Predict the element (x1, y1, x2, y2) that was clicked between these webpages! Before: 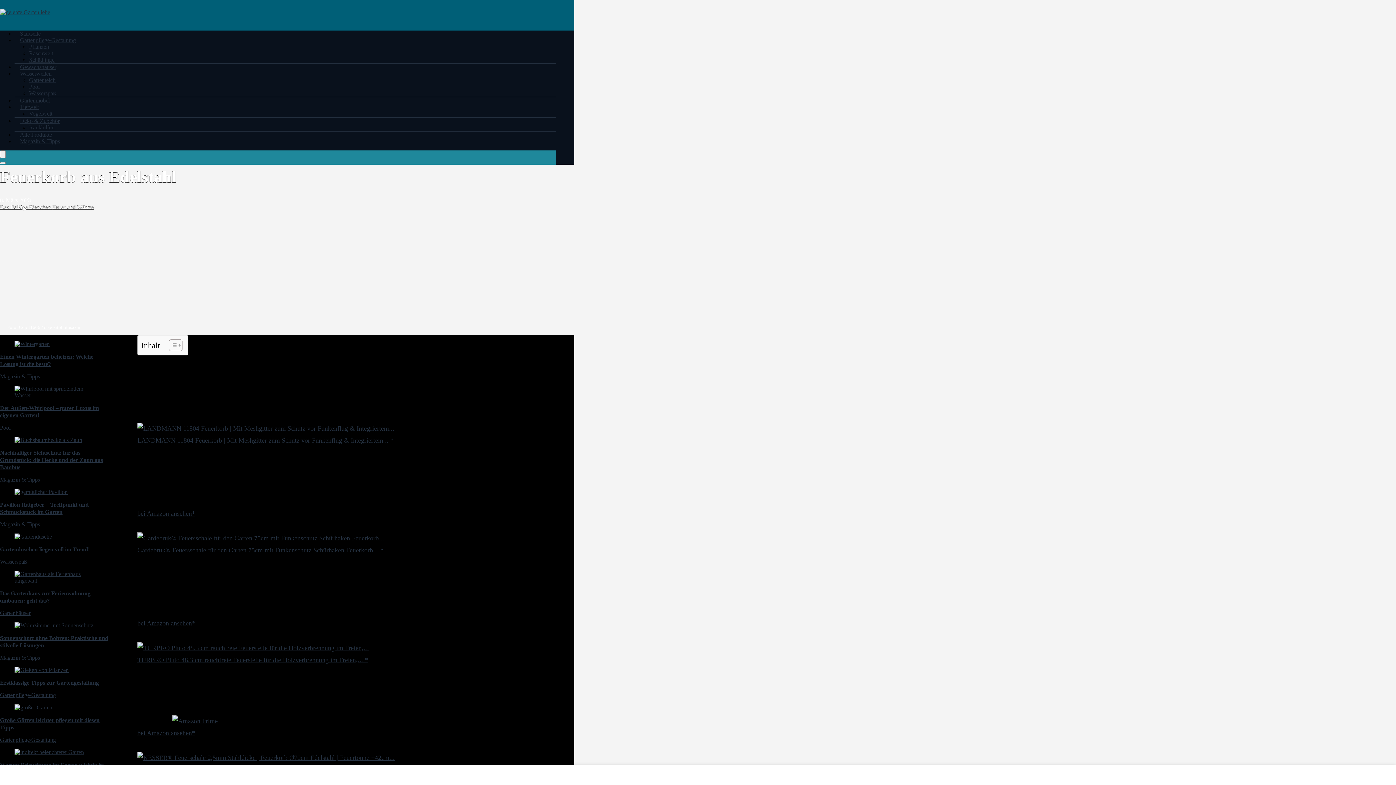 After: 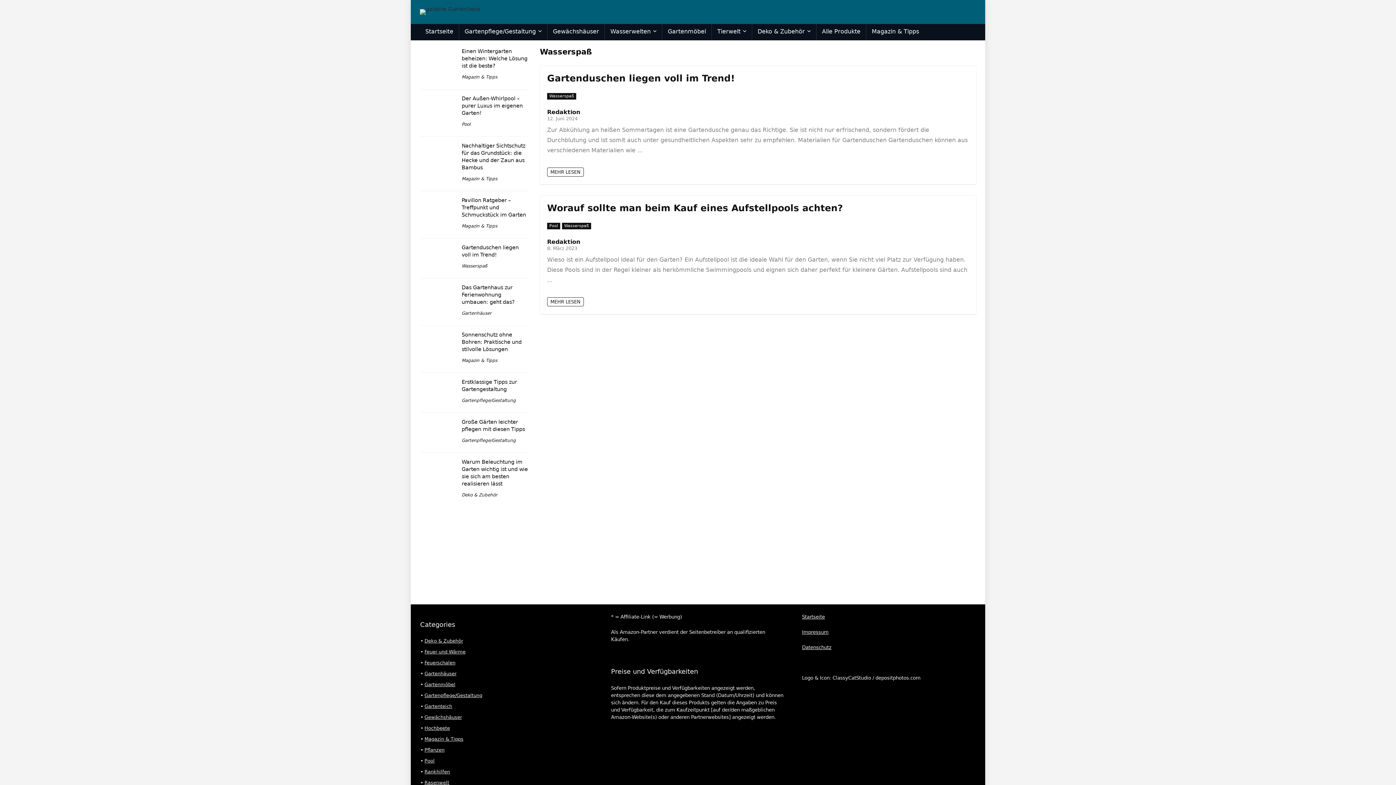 Action: bbox: (0, 558, 26, 565) label: Wasserspaß